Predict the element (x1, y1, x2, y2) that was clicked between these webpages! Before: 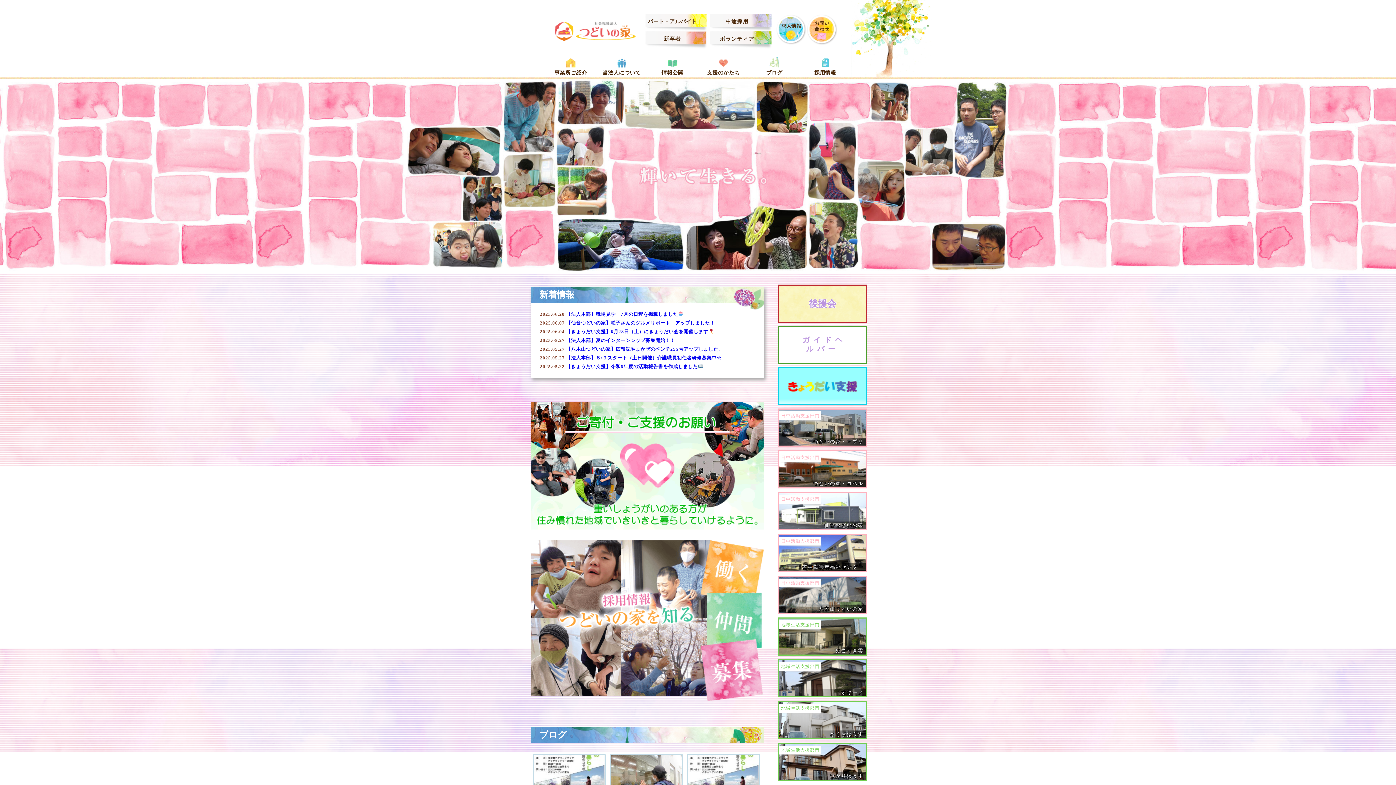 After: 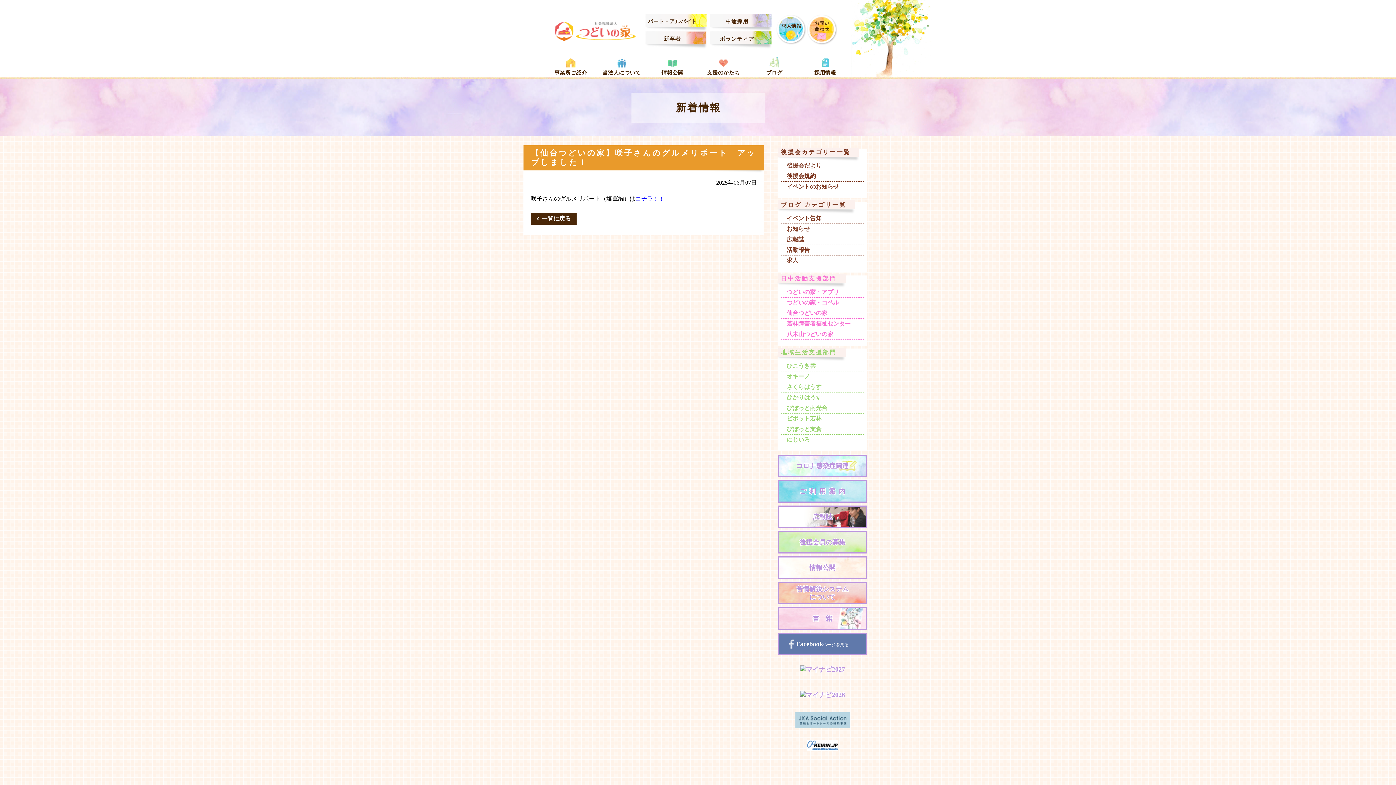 Action: bbox: (566, 320, 715, 325) label: 【仙台つどいの家】咲子さんのグルメリポート　アップしました！